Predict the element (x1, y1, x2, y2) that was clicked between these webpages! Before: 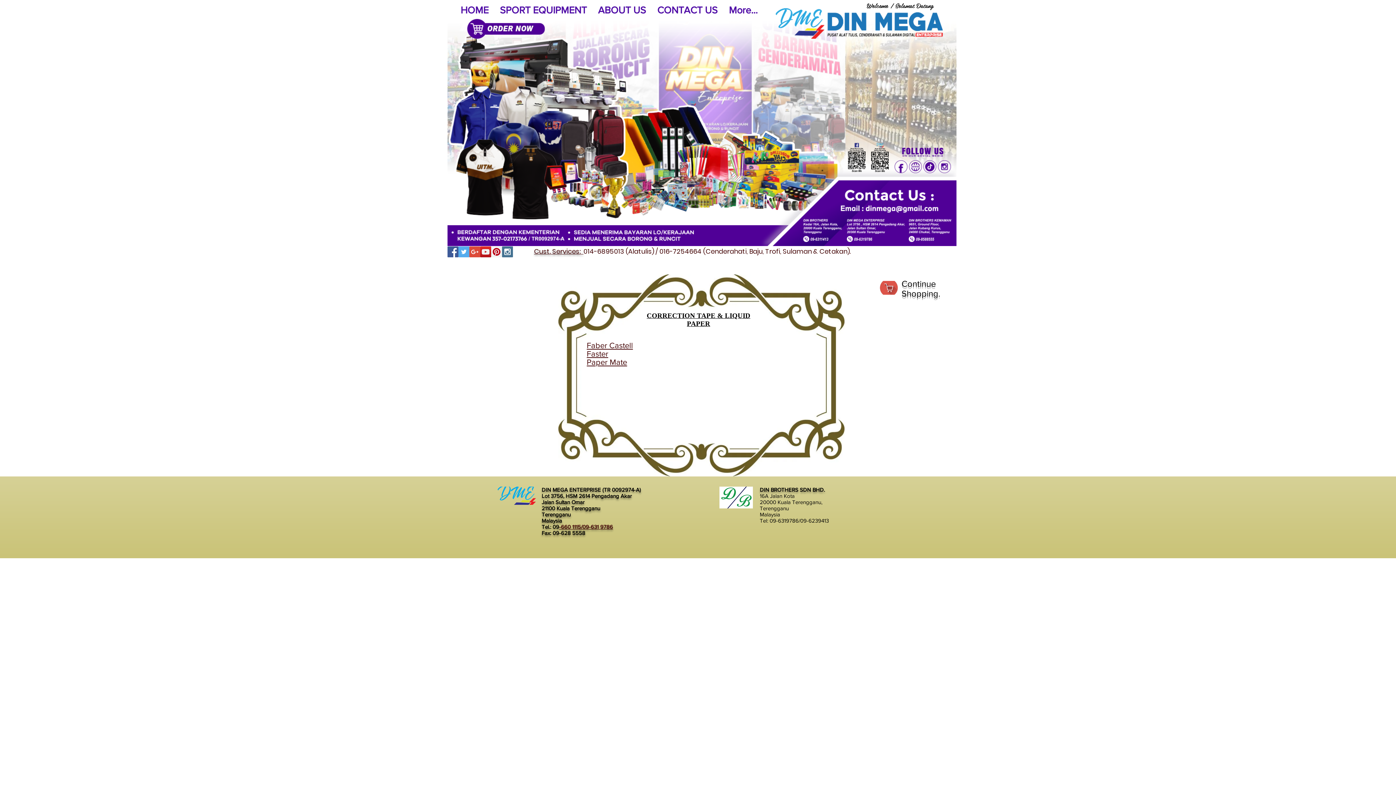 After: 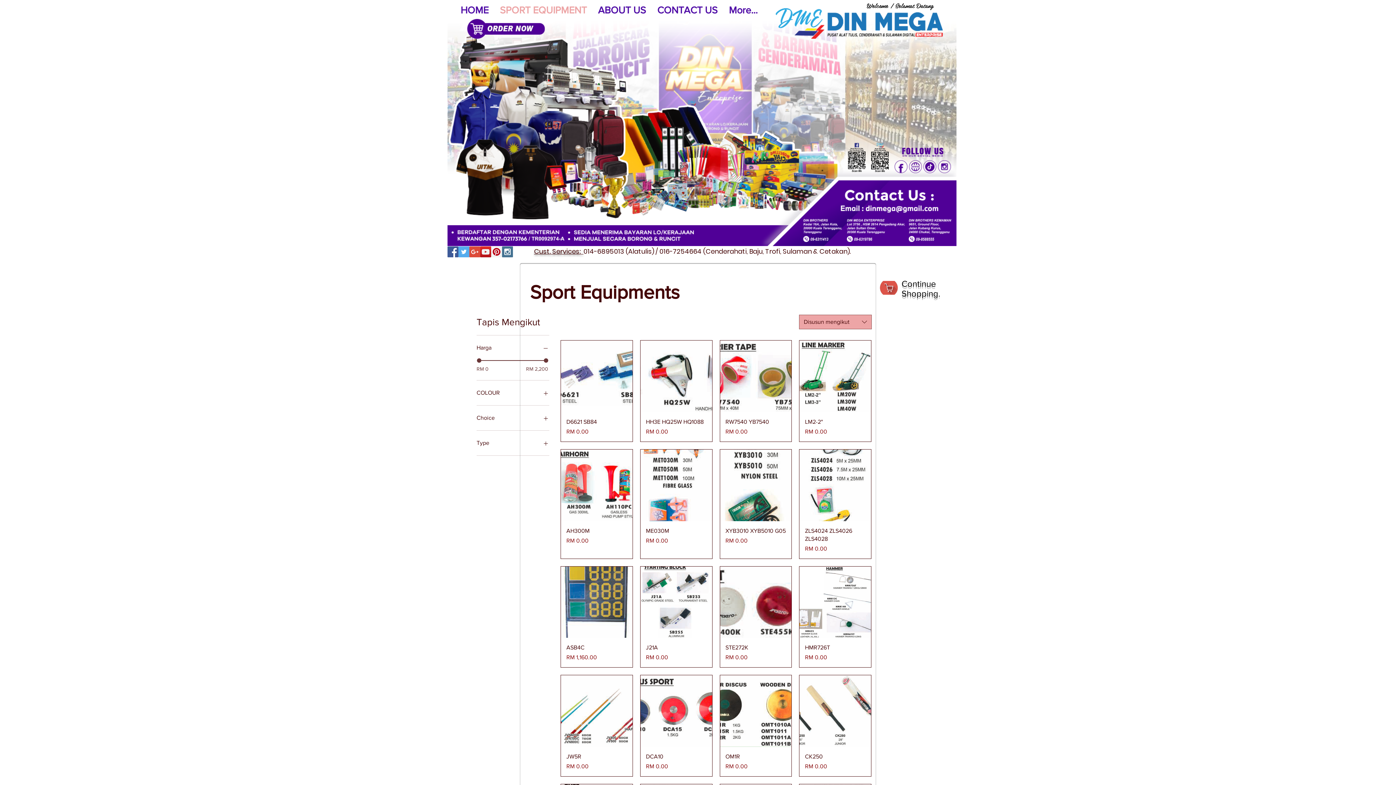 Action: bbox: (494, 4, 592, 16) label: SPORT EQUIPMENT